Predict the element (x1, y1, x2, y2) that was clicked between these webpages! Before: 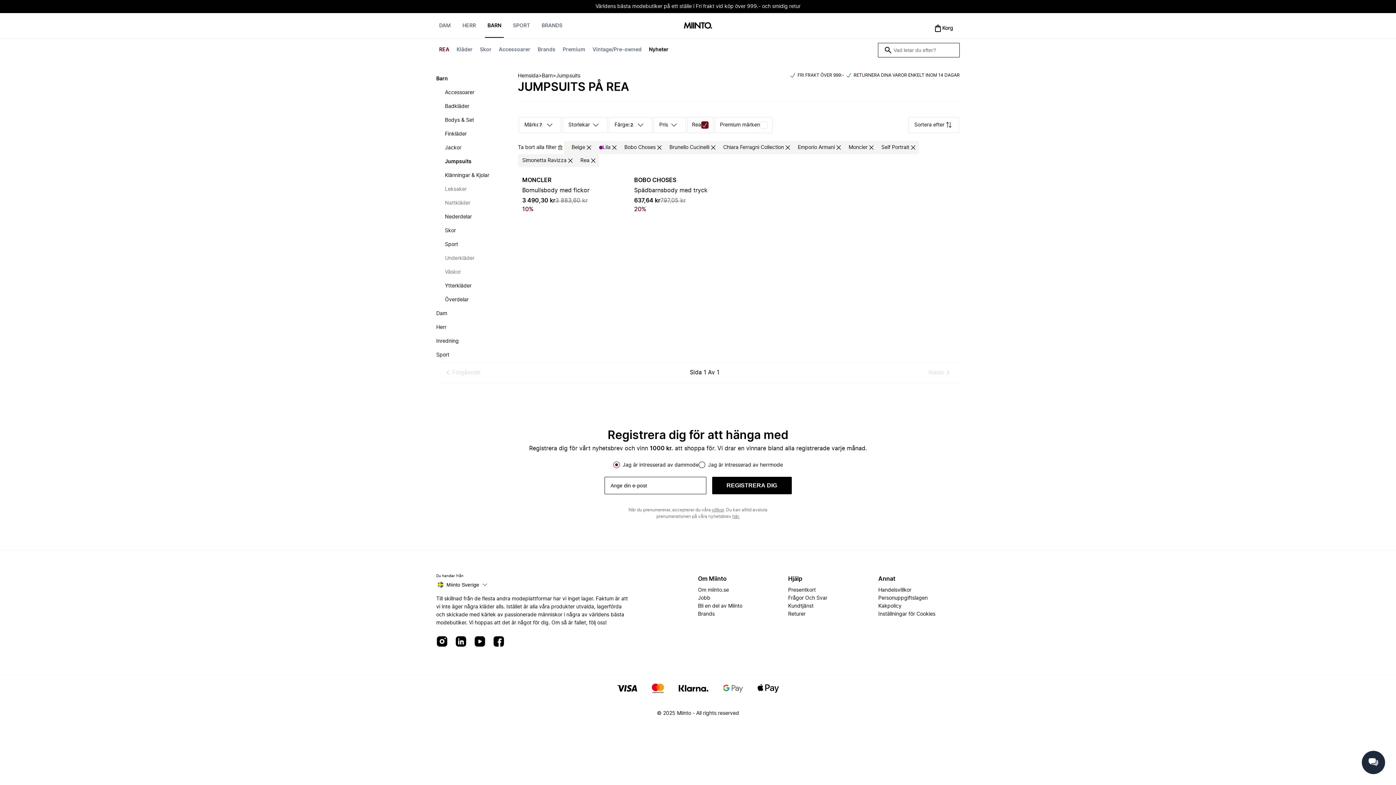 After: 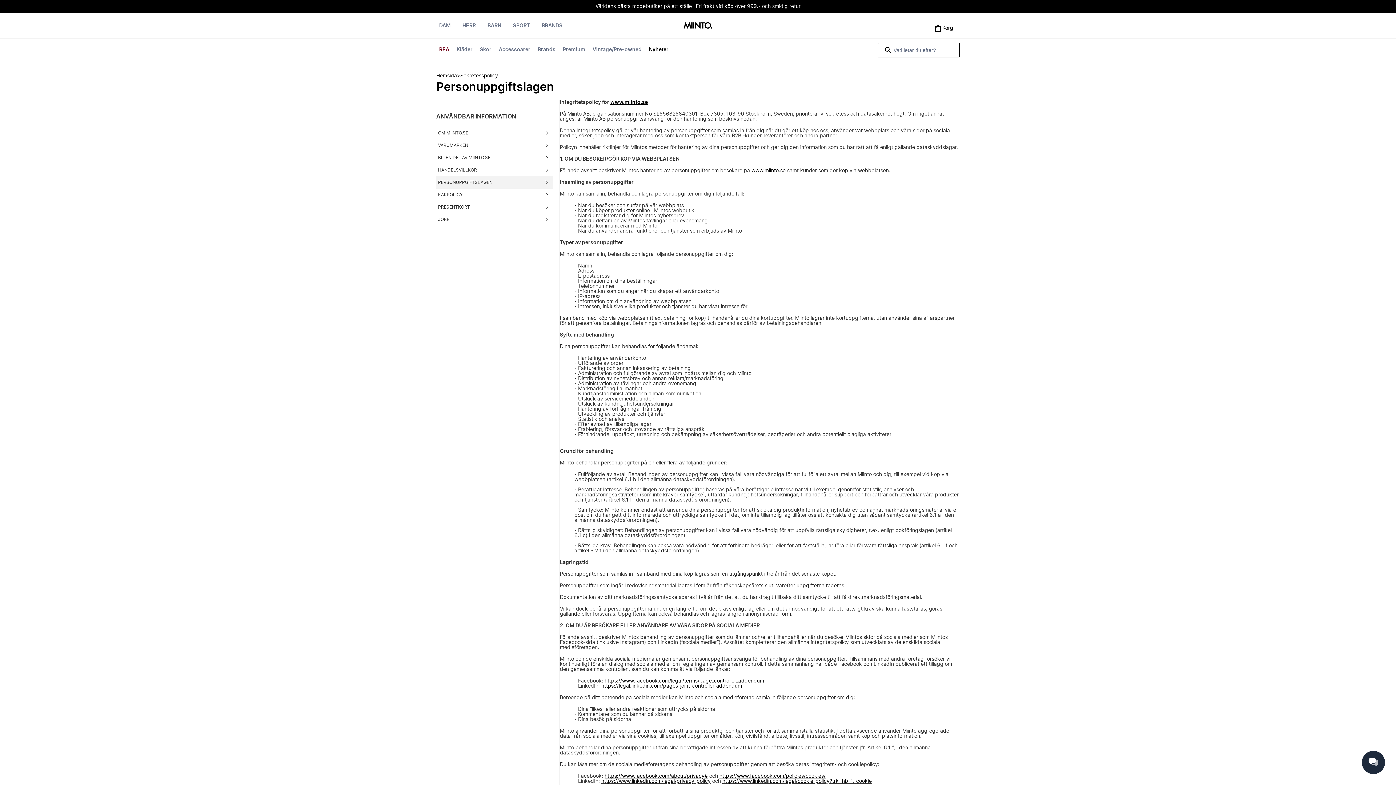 Action: label: Personuppgiftslagen bbox: (878, 594, 928, 602)